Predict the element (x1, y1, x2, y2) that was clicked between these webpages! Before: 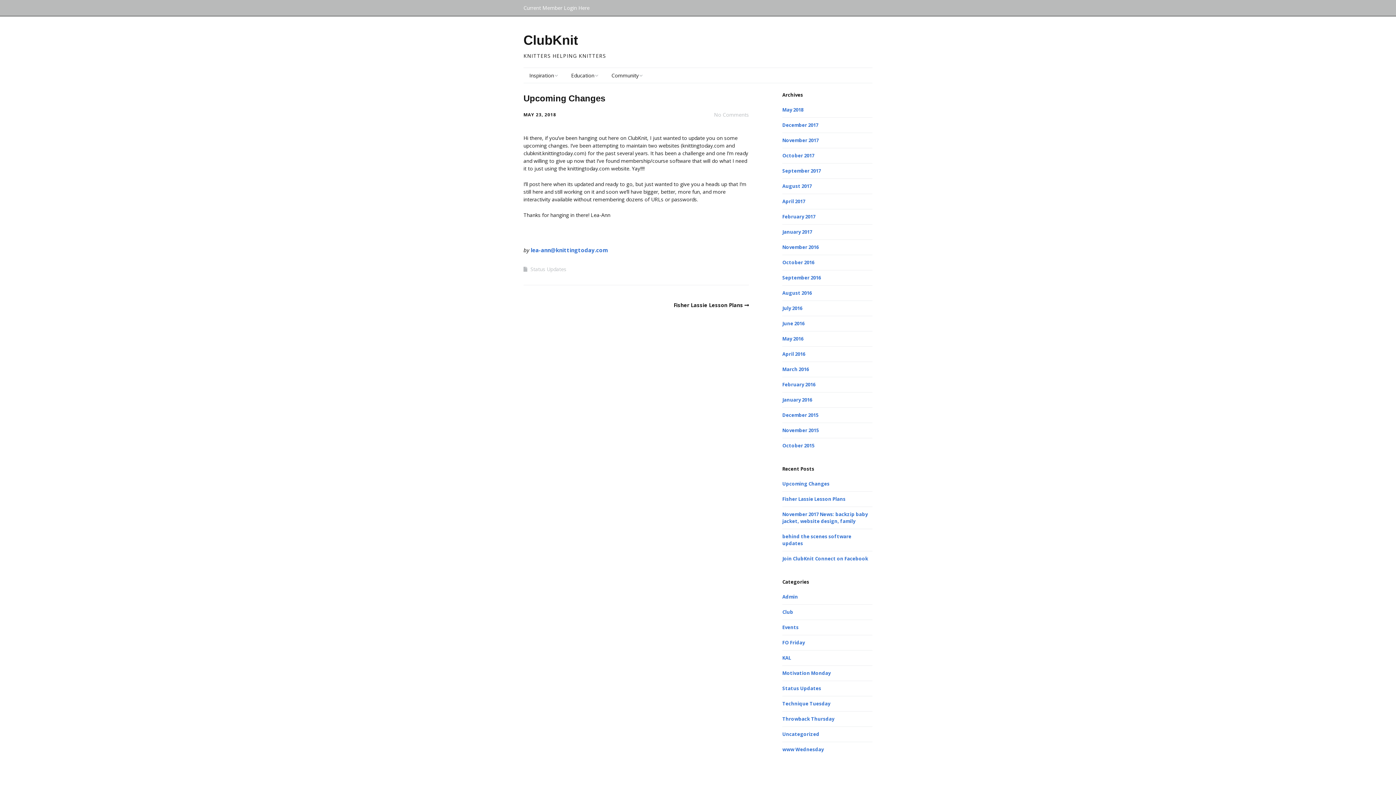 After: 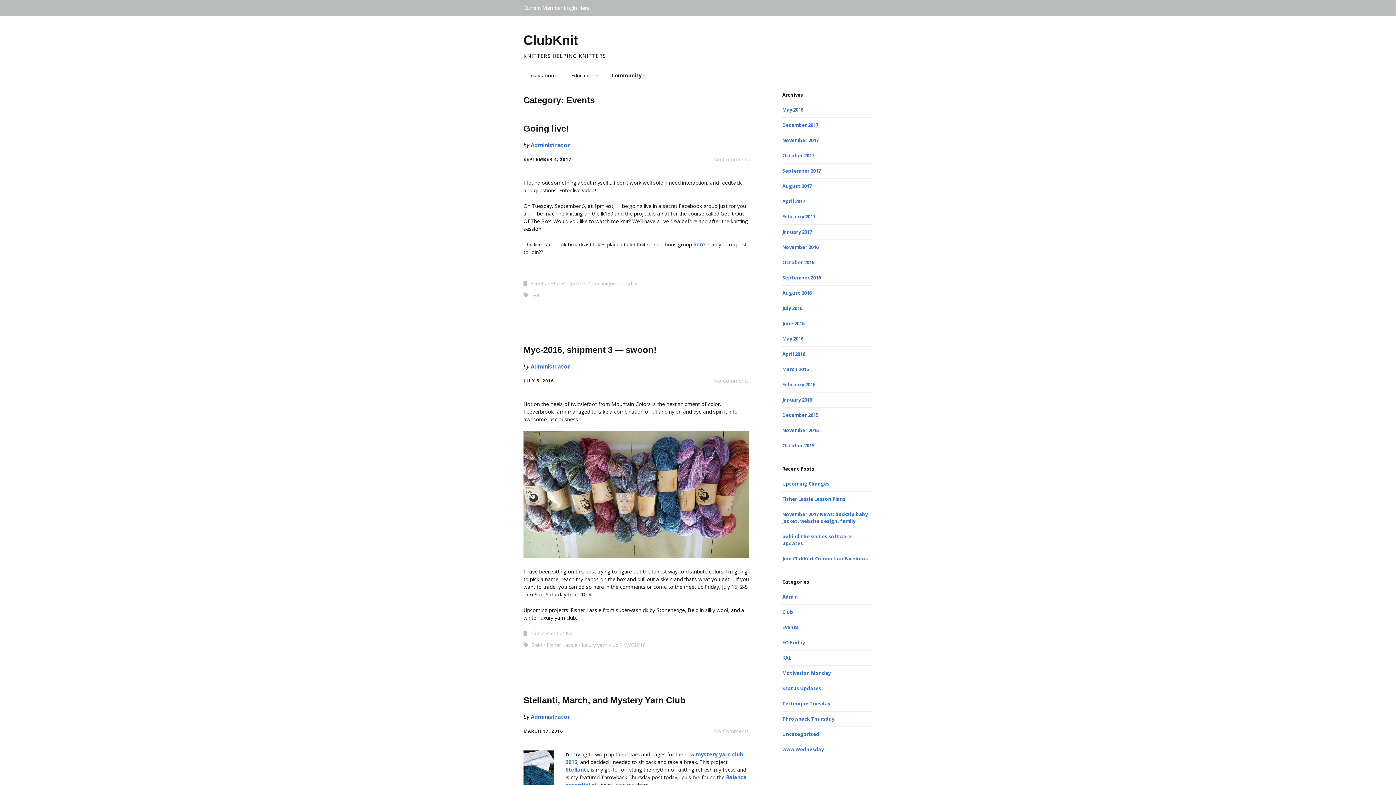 Action: label: Events bbox: (782, 624, 798, 631)